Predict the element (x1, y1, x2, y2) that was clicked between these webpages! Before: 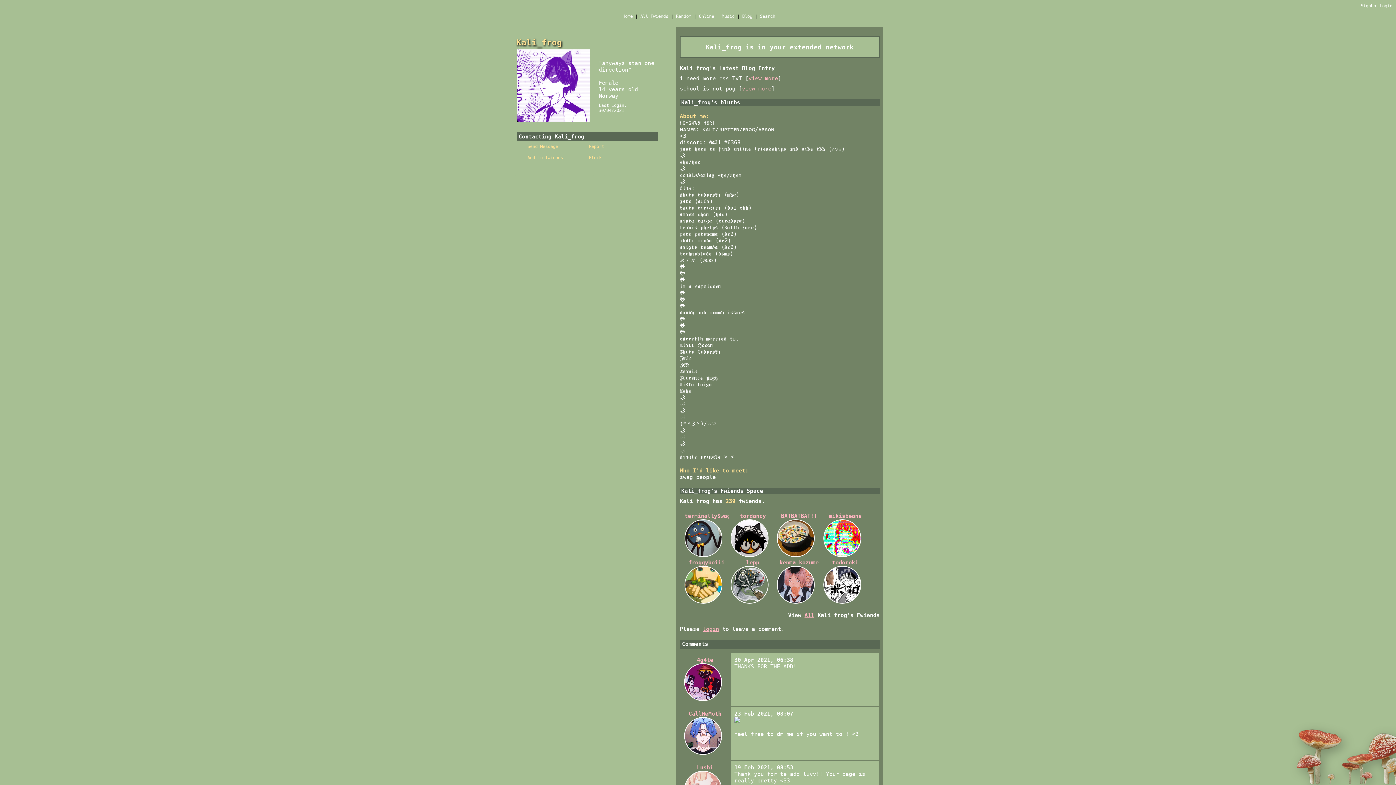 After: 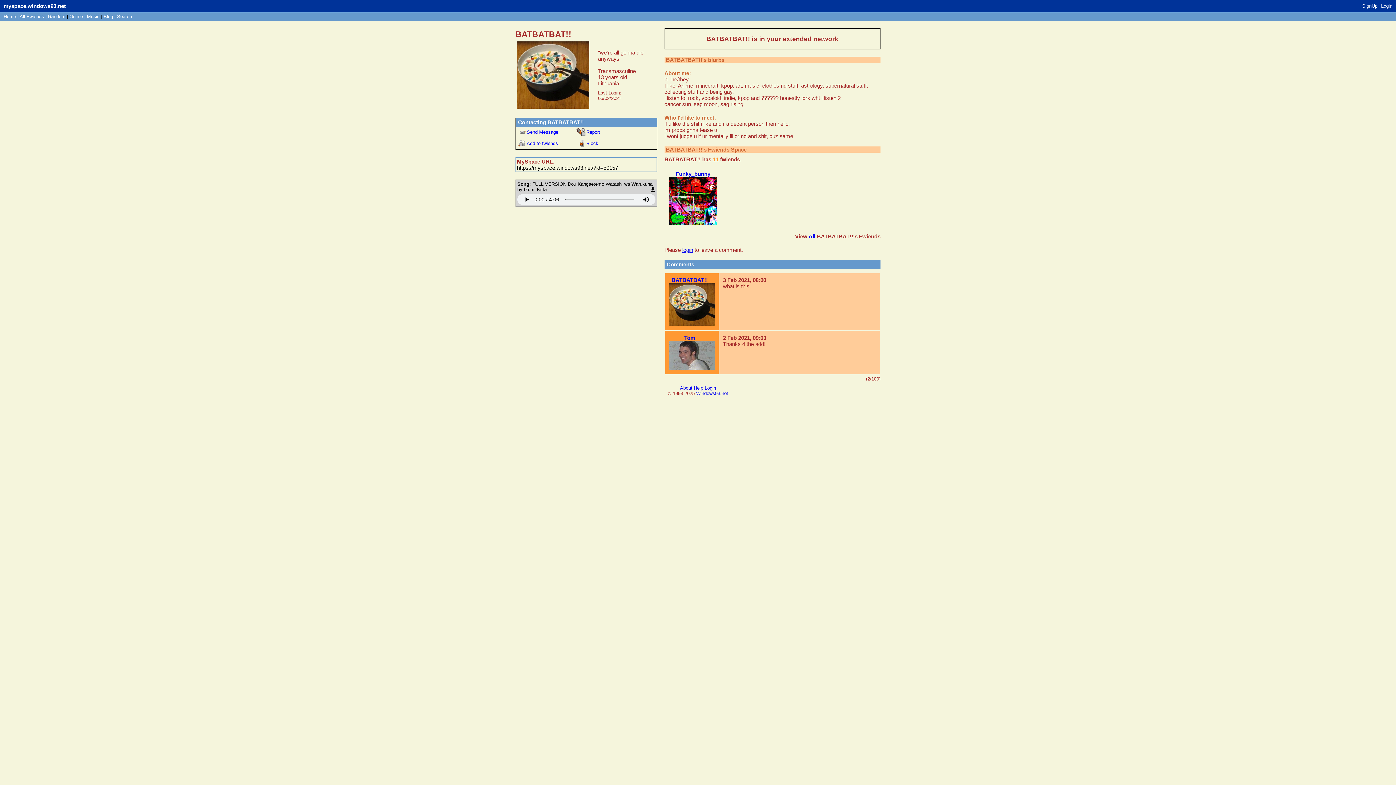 Action: bbox: (776, 513, 822, 519) label: BATBATBAT!!